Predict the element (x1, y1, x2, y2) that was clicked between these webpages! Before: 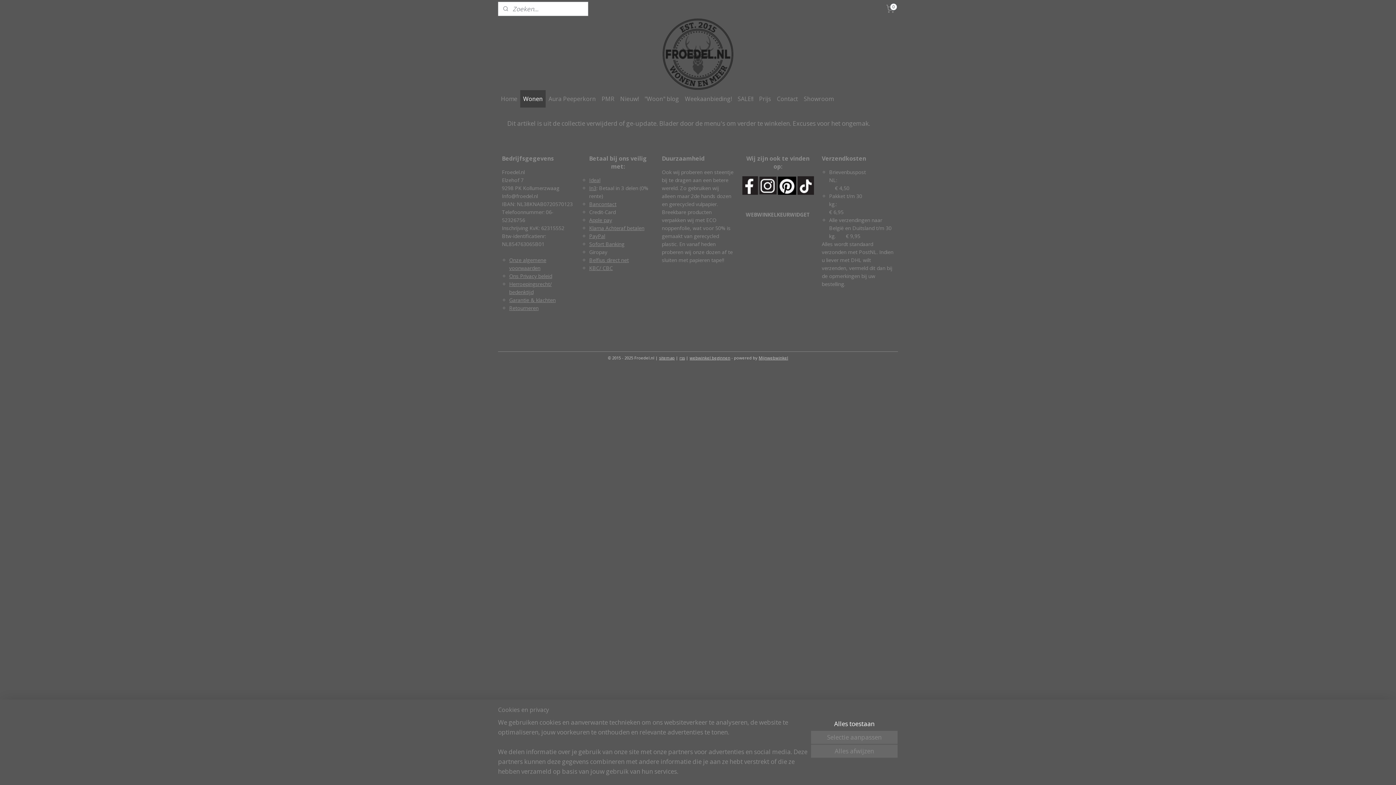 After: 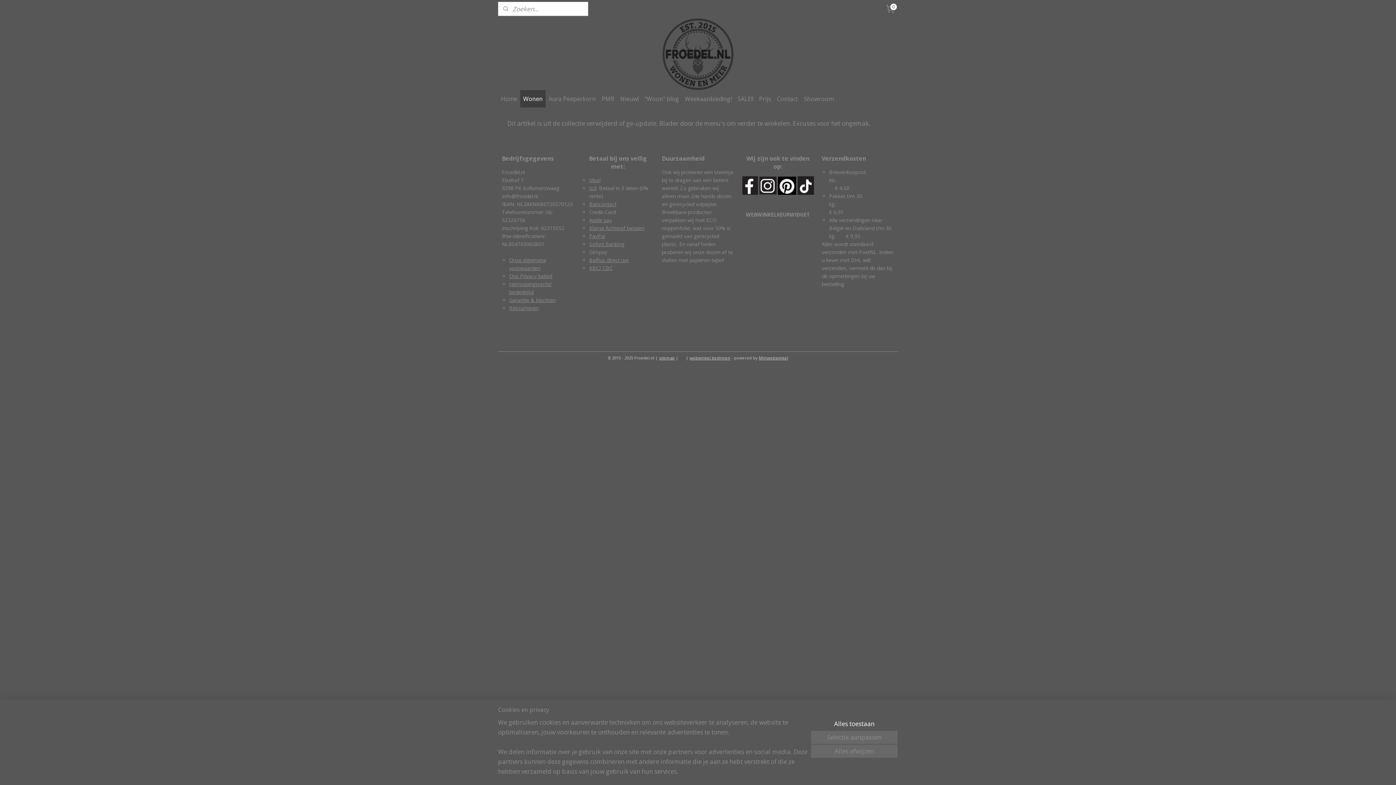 Action: label: rss bbox: (679, 355, 685, 360)